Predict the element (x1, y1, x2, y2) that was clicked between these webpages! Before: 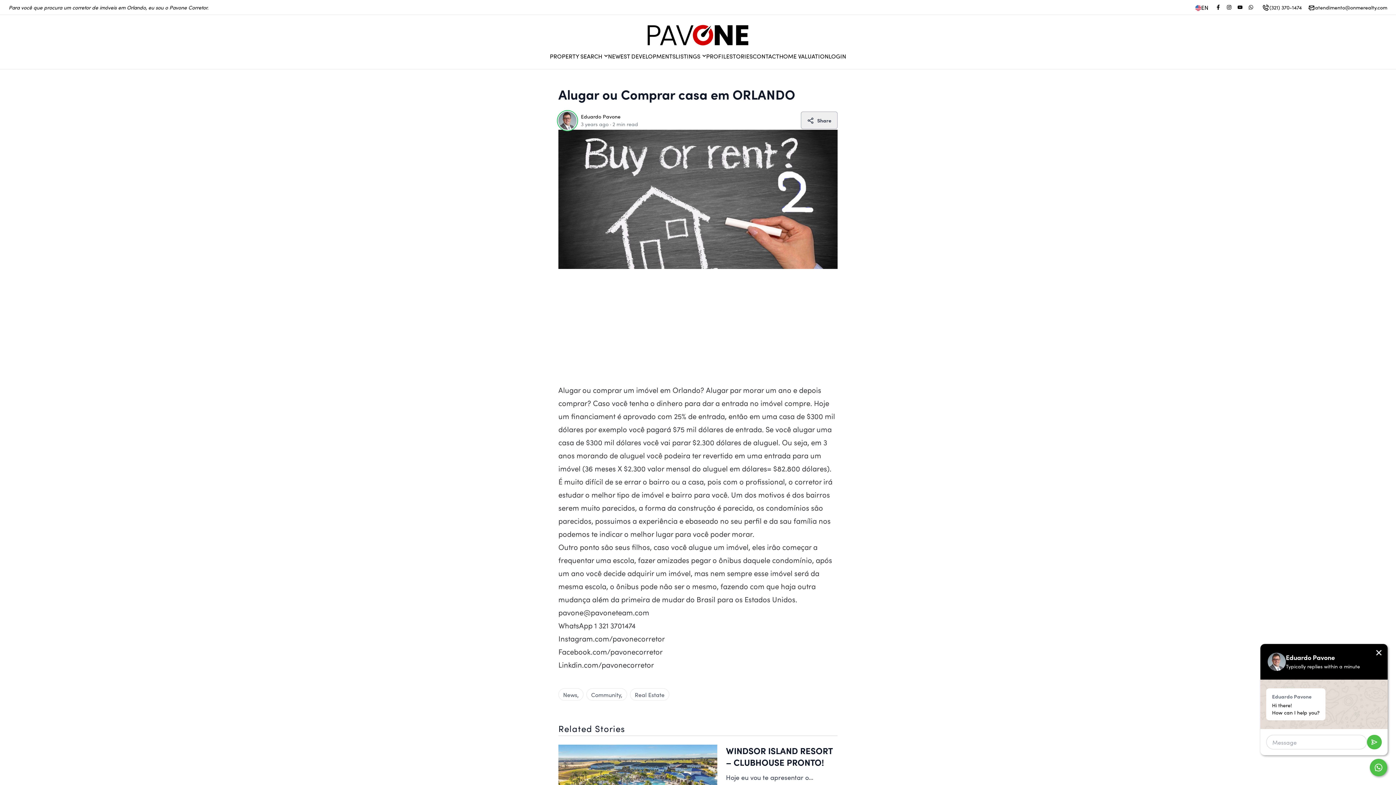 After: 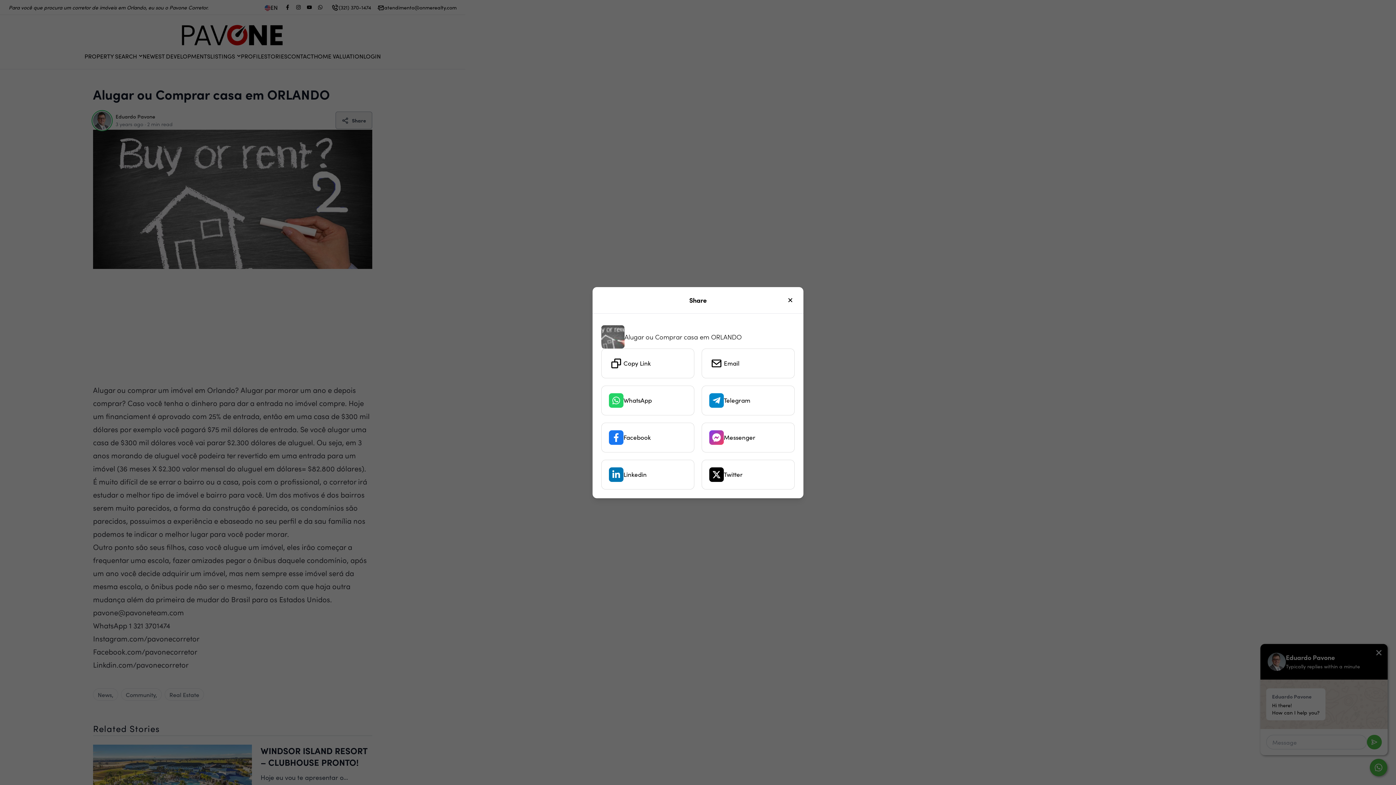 Action: bbox: (801, 111, 837, 128) label: Share